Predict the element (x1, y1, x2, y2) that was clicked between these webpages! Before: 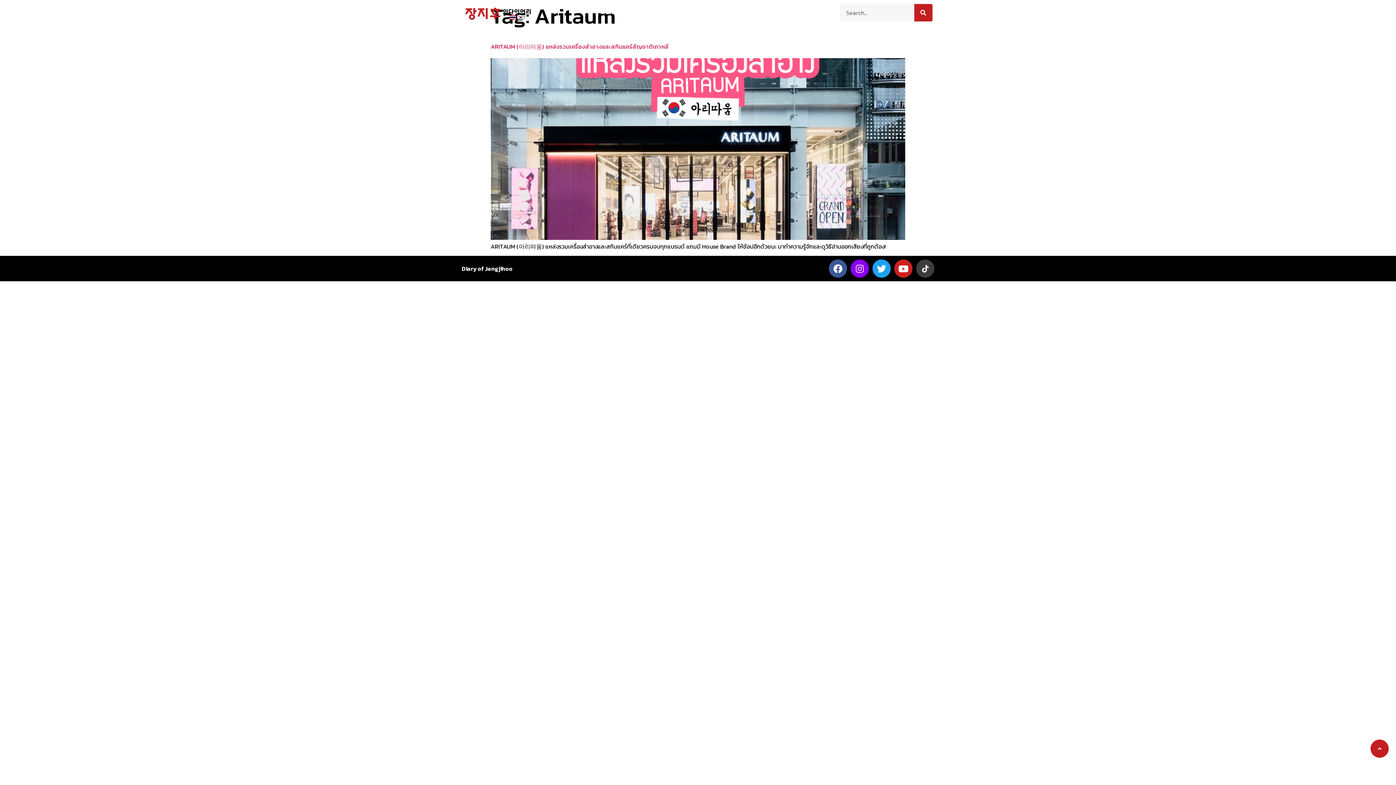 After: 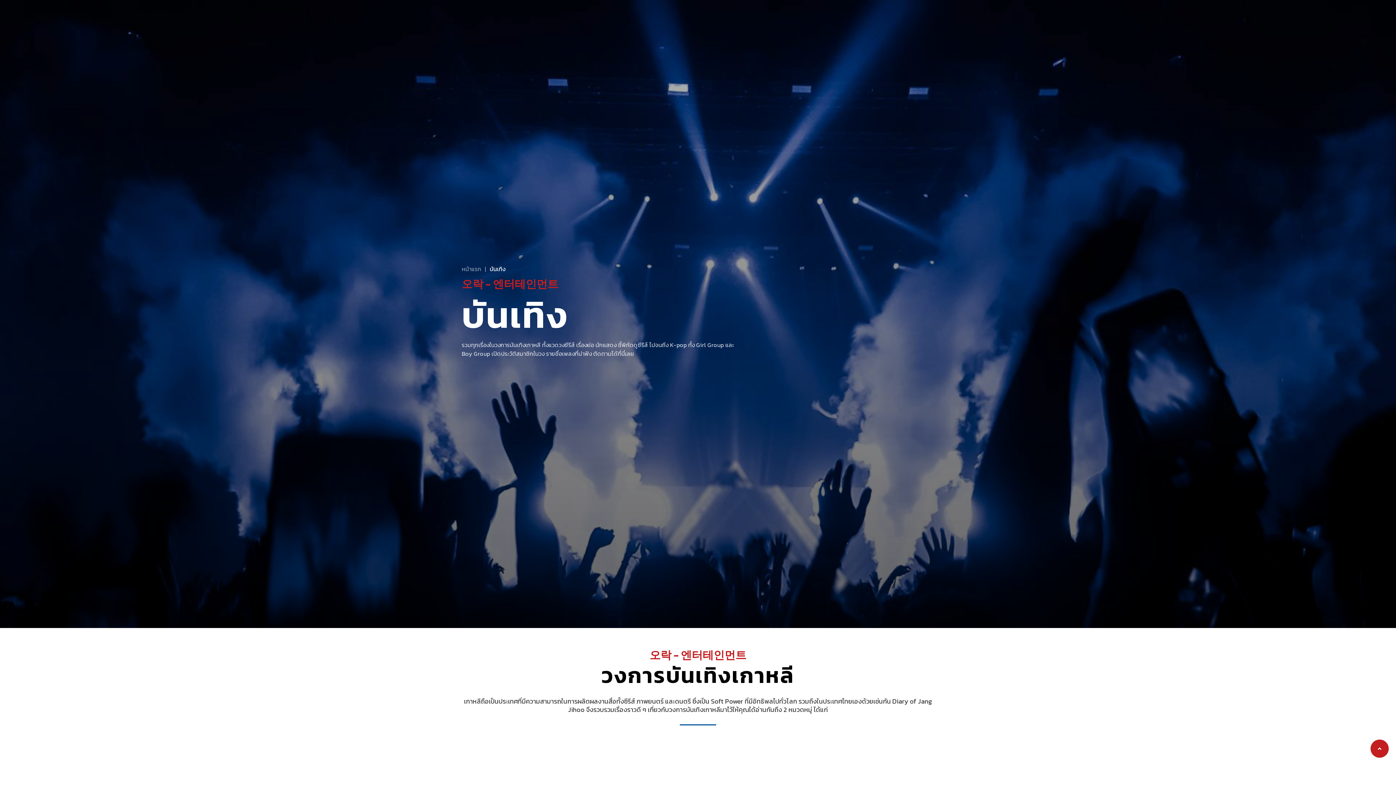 Action: bbox: (740, 3, 765, 20) label: บันเทิง